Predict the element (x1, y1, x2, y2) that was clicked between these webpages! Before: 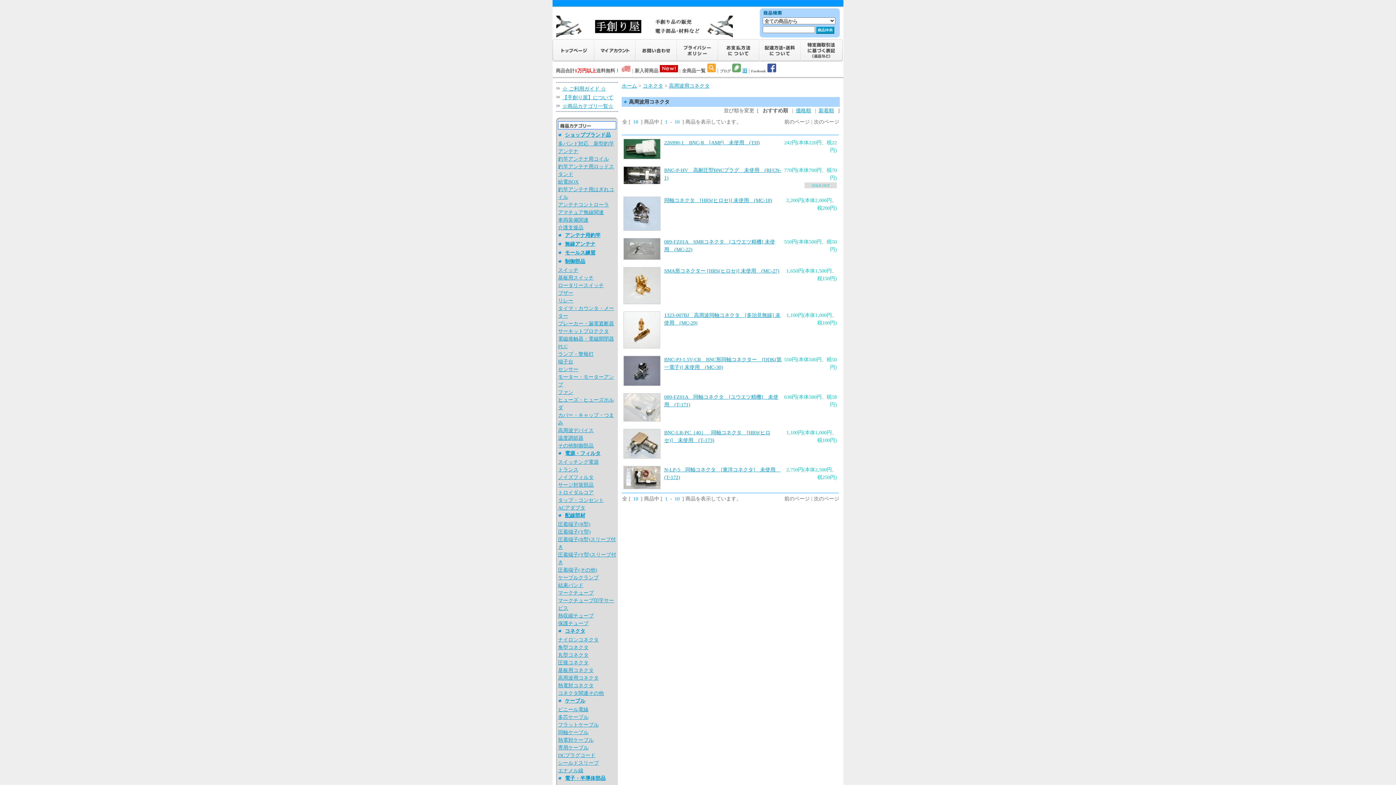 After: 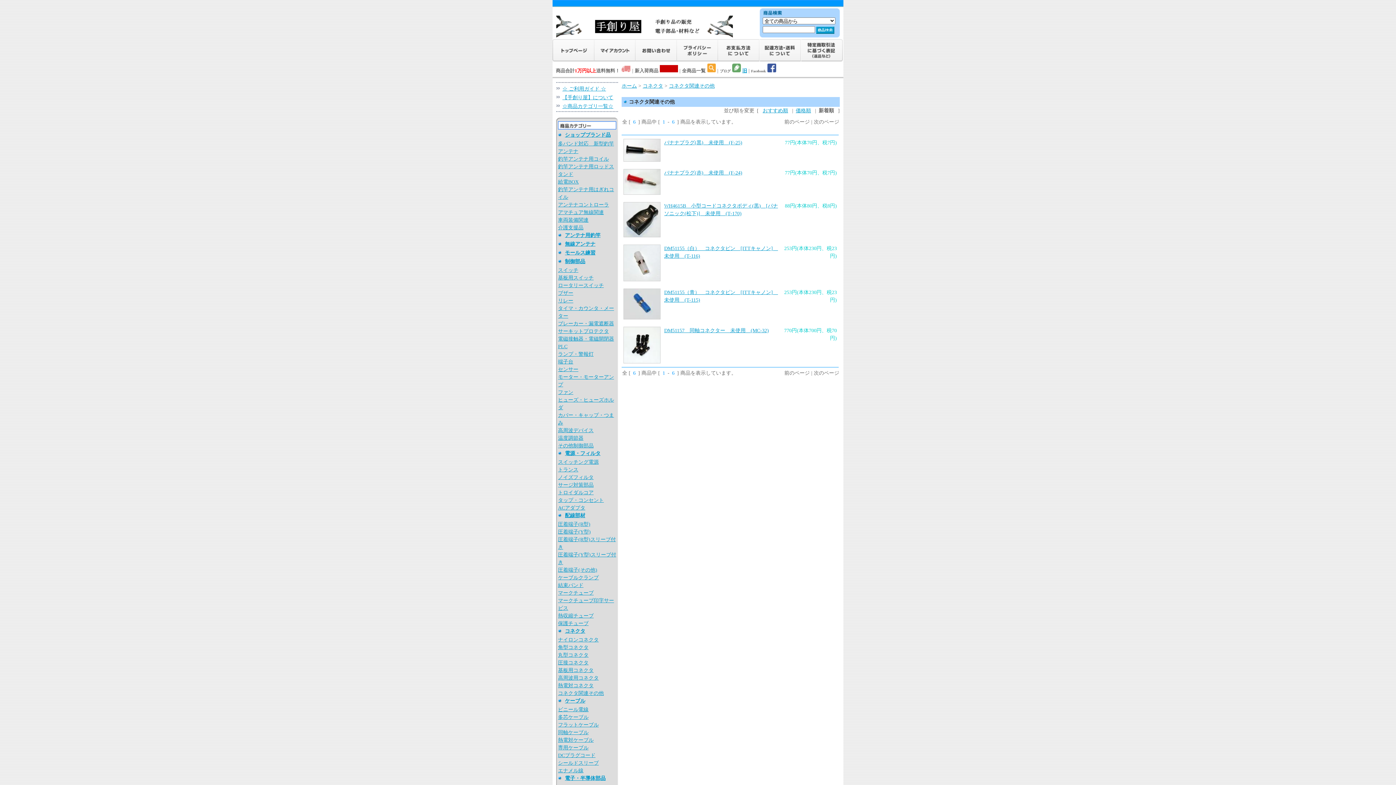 Action: label: コネクタ関連その他 bbox: (558, 690, 604, 696)